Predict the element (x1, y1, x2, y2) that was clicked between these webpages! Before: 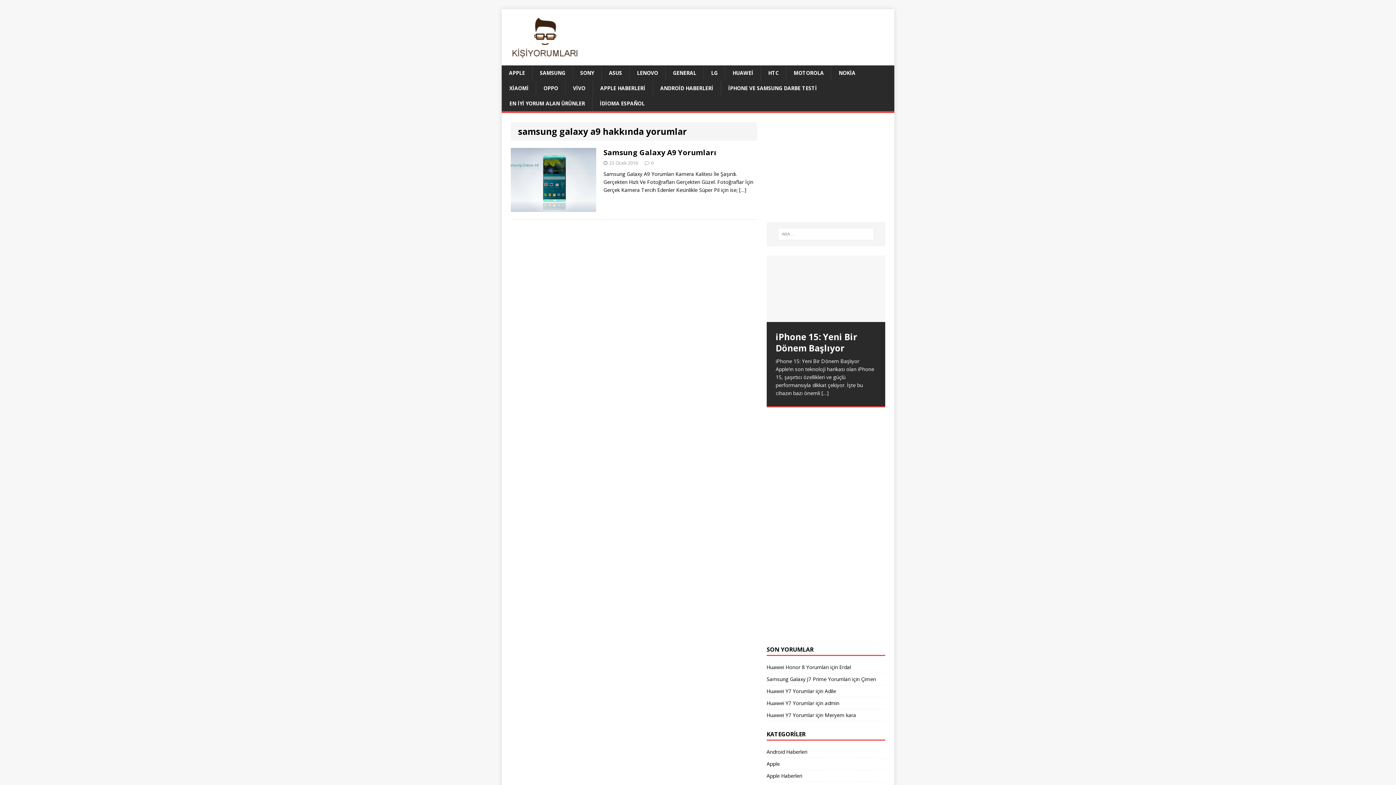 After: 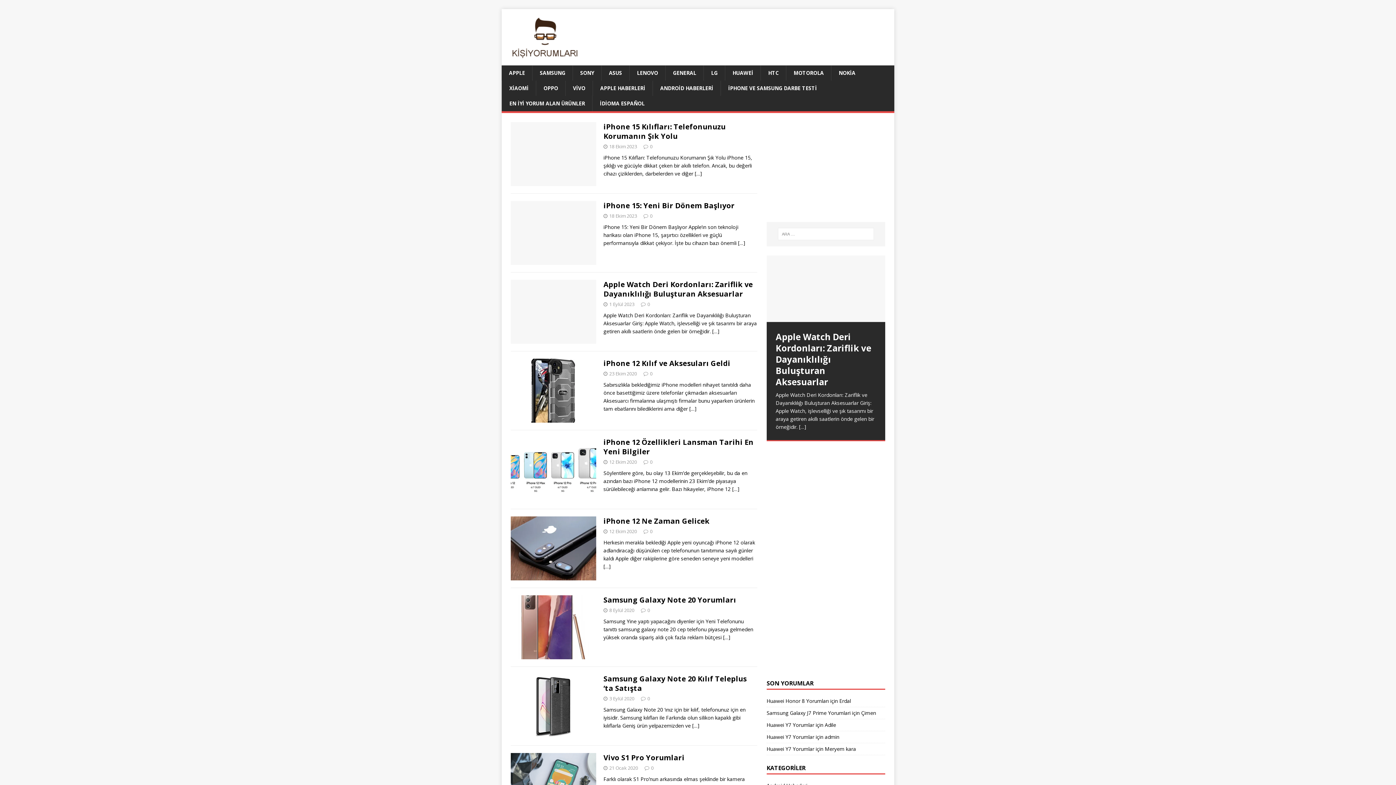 Action: bbox: (501, 9, 894, 65)